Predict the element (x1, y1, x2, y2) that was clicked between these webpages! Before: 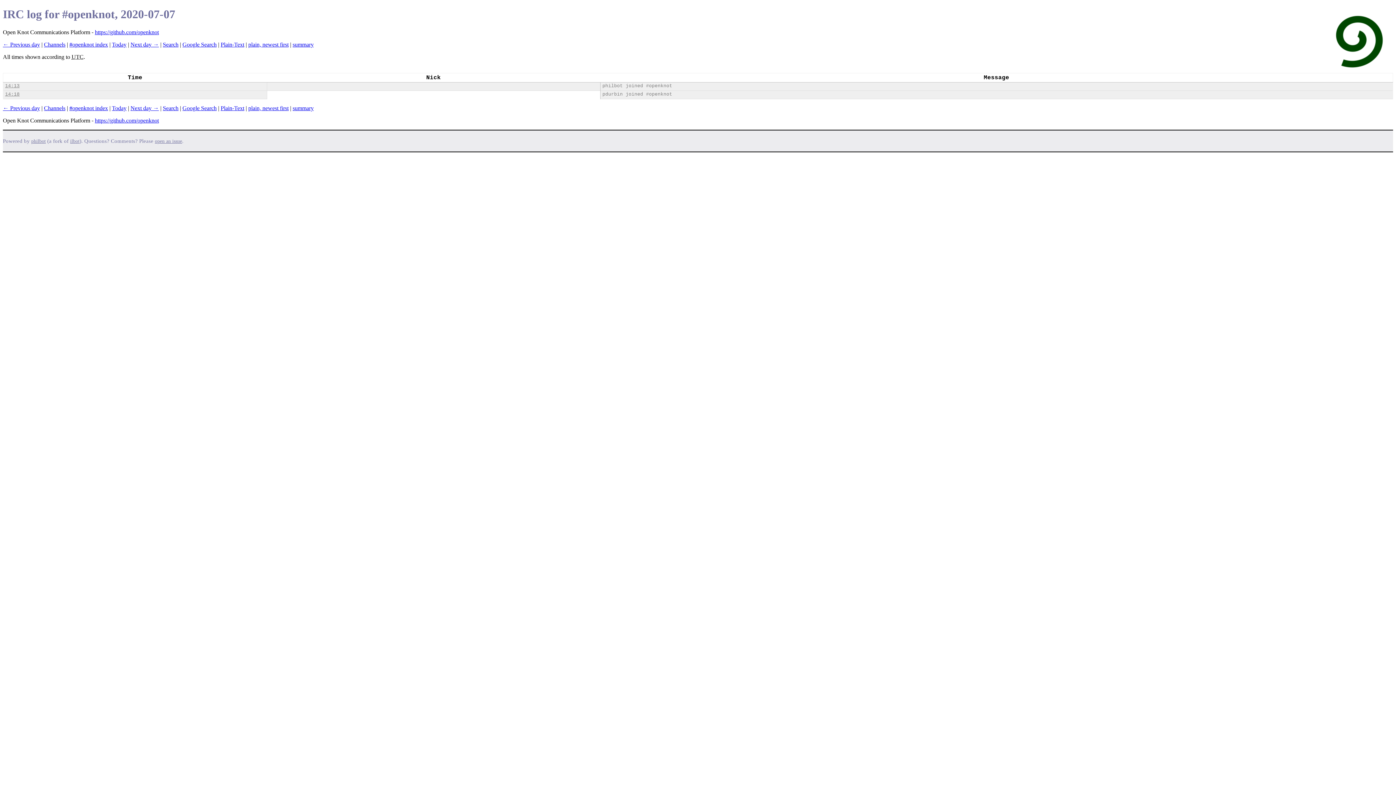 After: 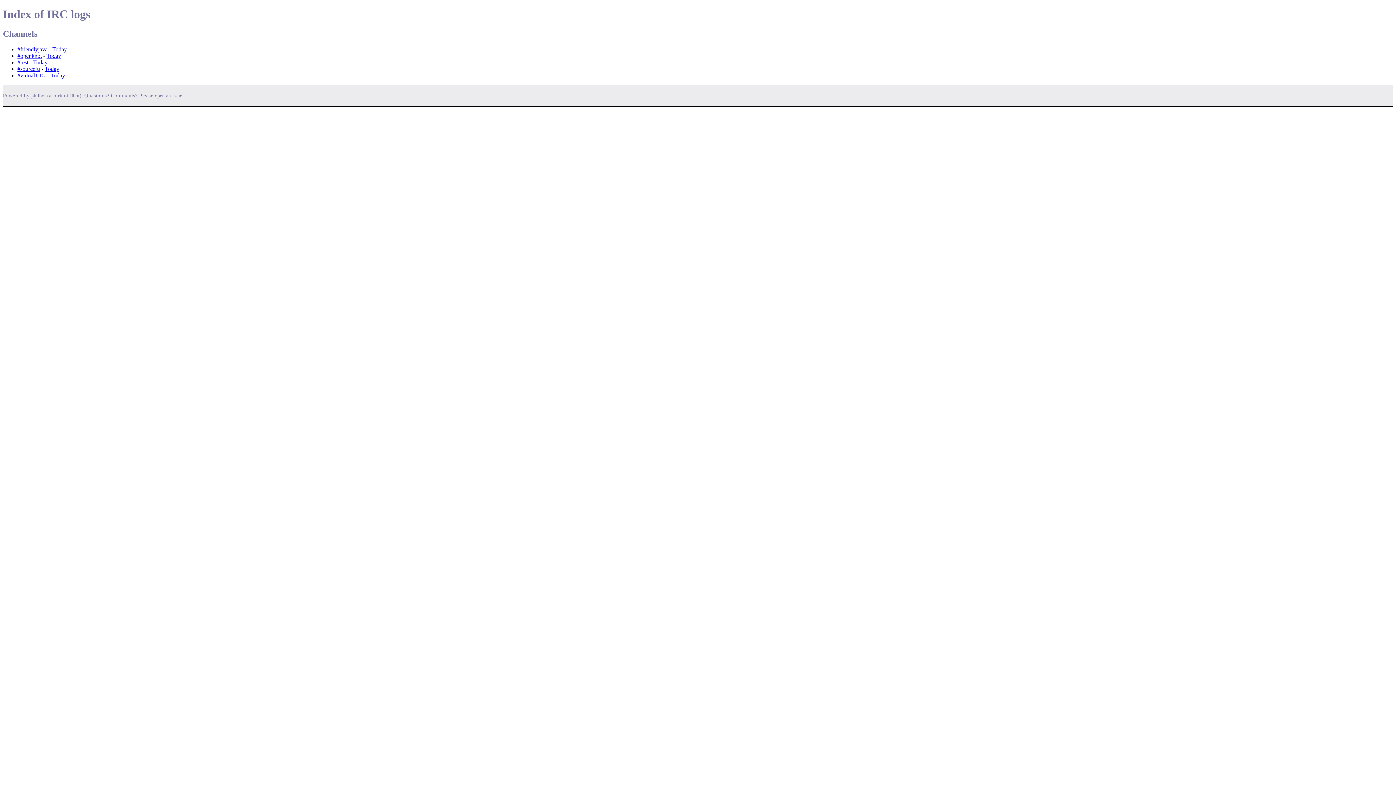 Action: bbox: (44, 41, 65, 47) label: Channels